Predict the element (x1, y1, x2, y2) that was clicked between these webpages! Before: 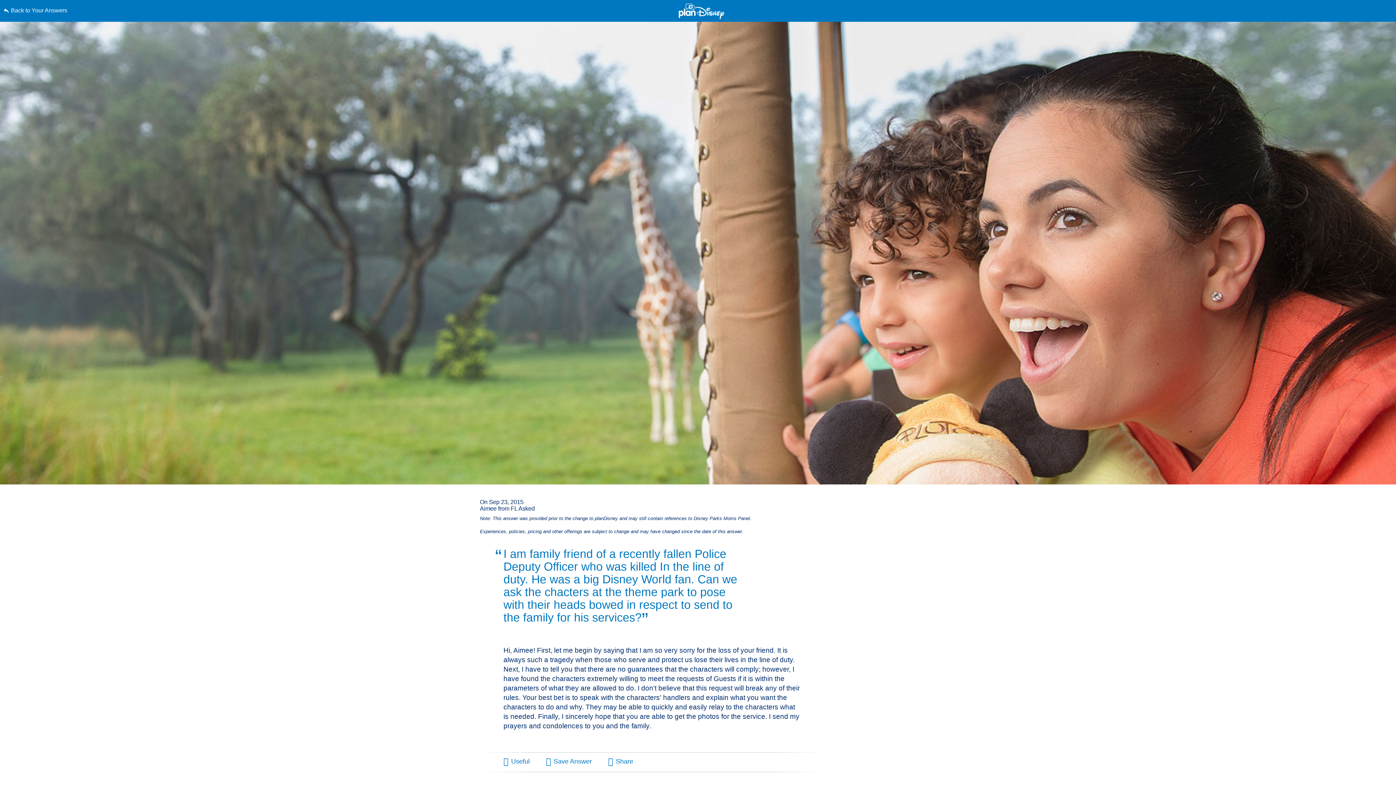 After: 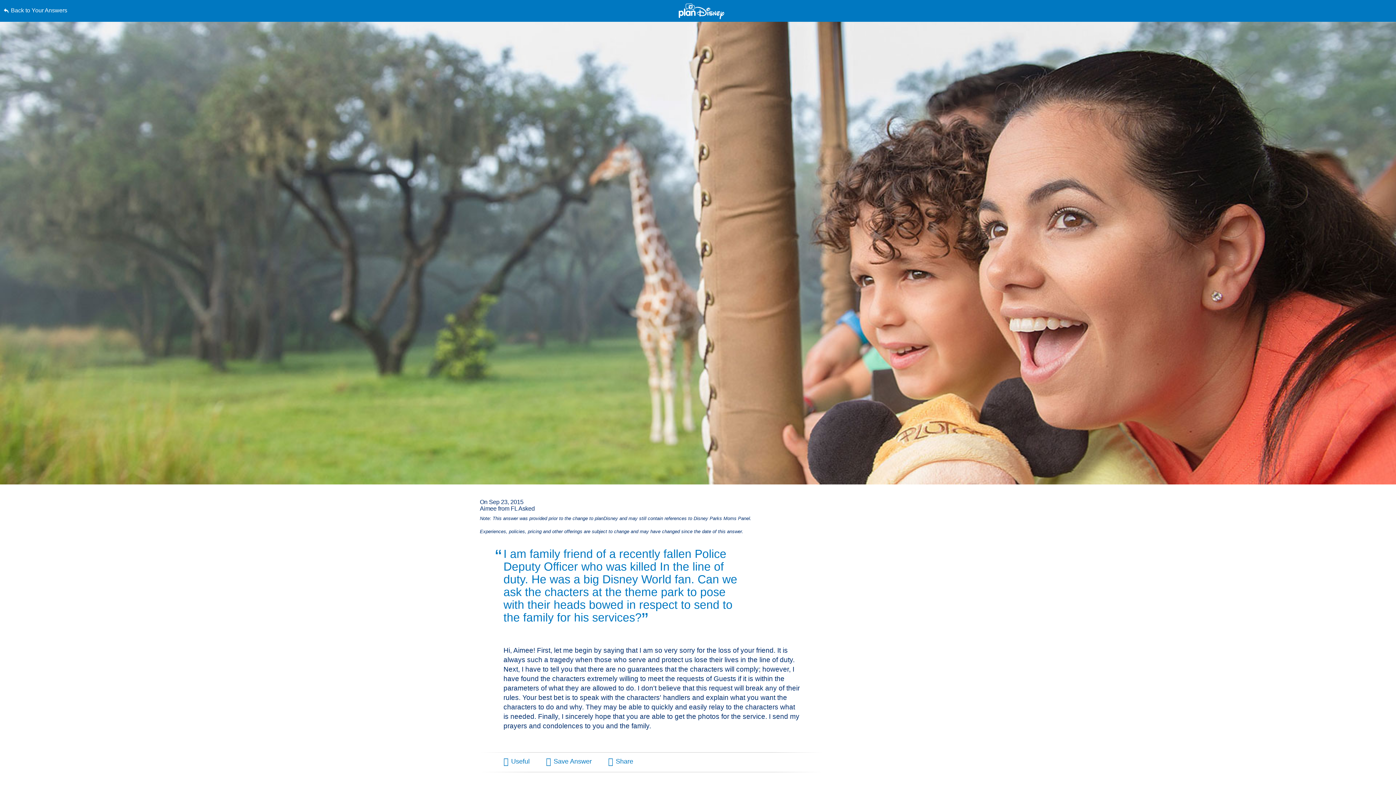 Action: bbox: (0, 0, 0, 0) label: Skip to content